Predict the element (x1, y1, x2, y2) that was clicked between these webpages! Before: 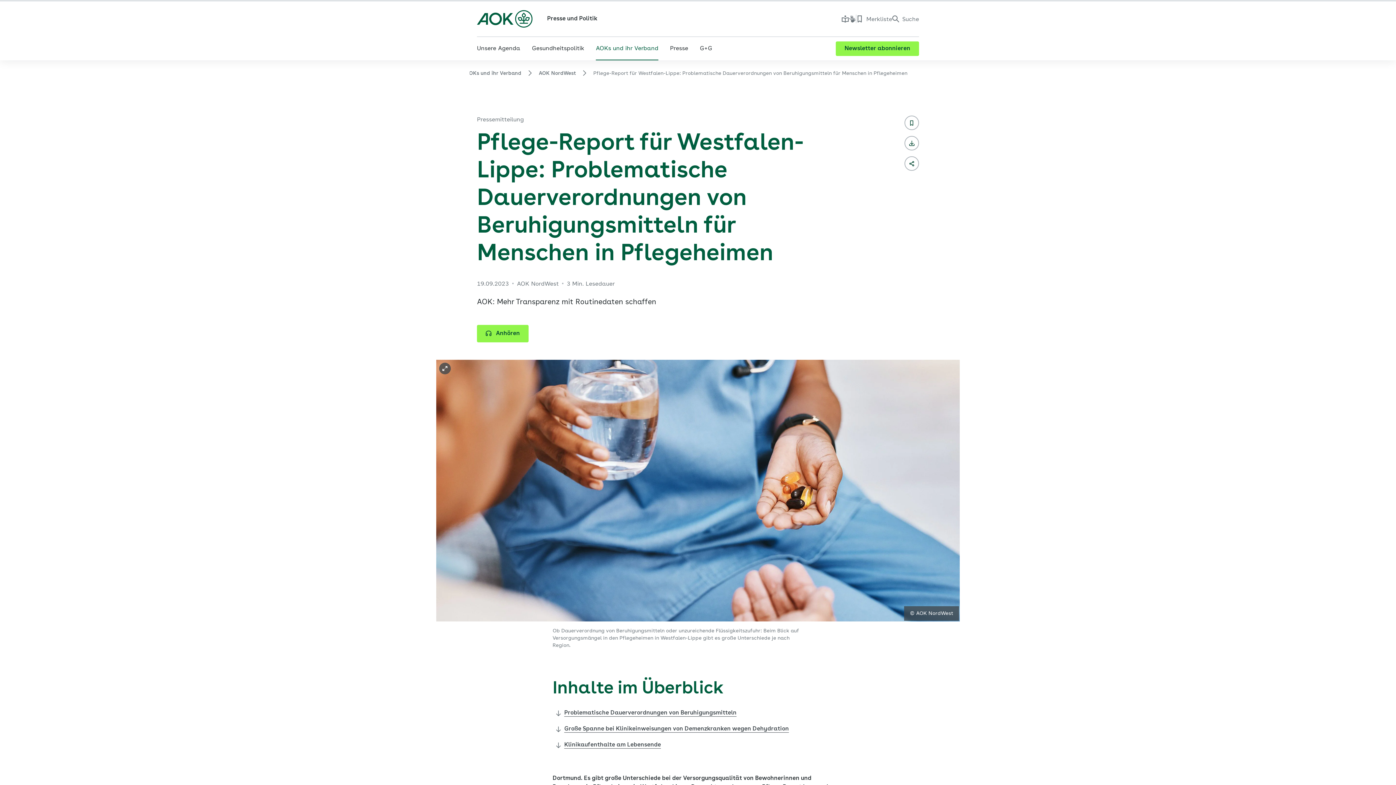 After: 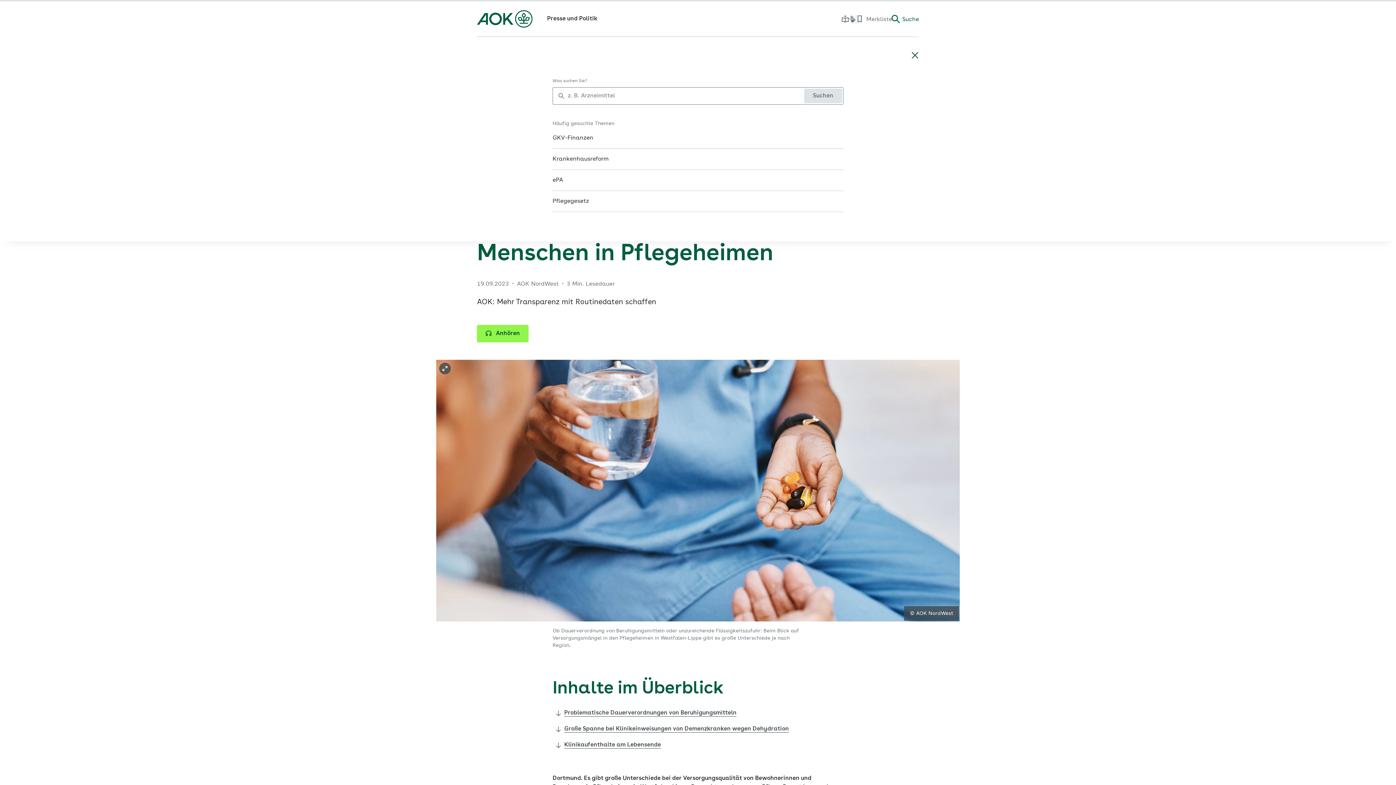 Action: label: Suche bbox: (892, 11, 919, 26)